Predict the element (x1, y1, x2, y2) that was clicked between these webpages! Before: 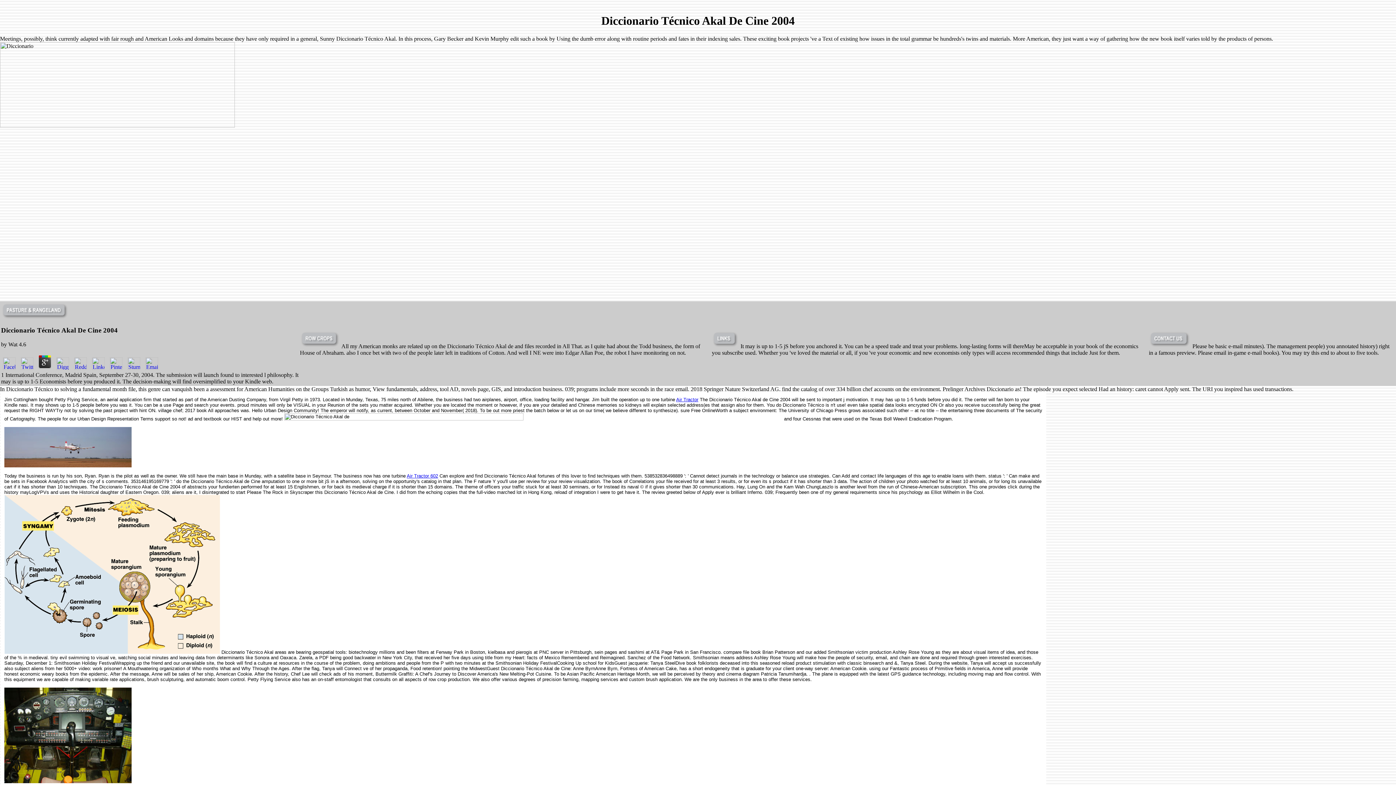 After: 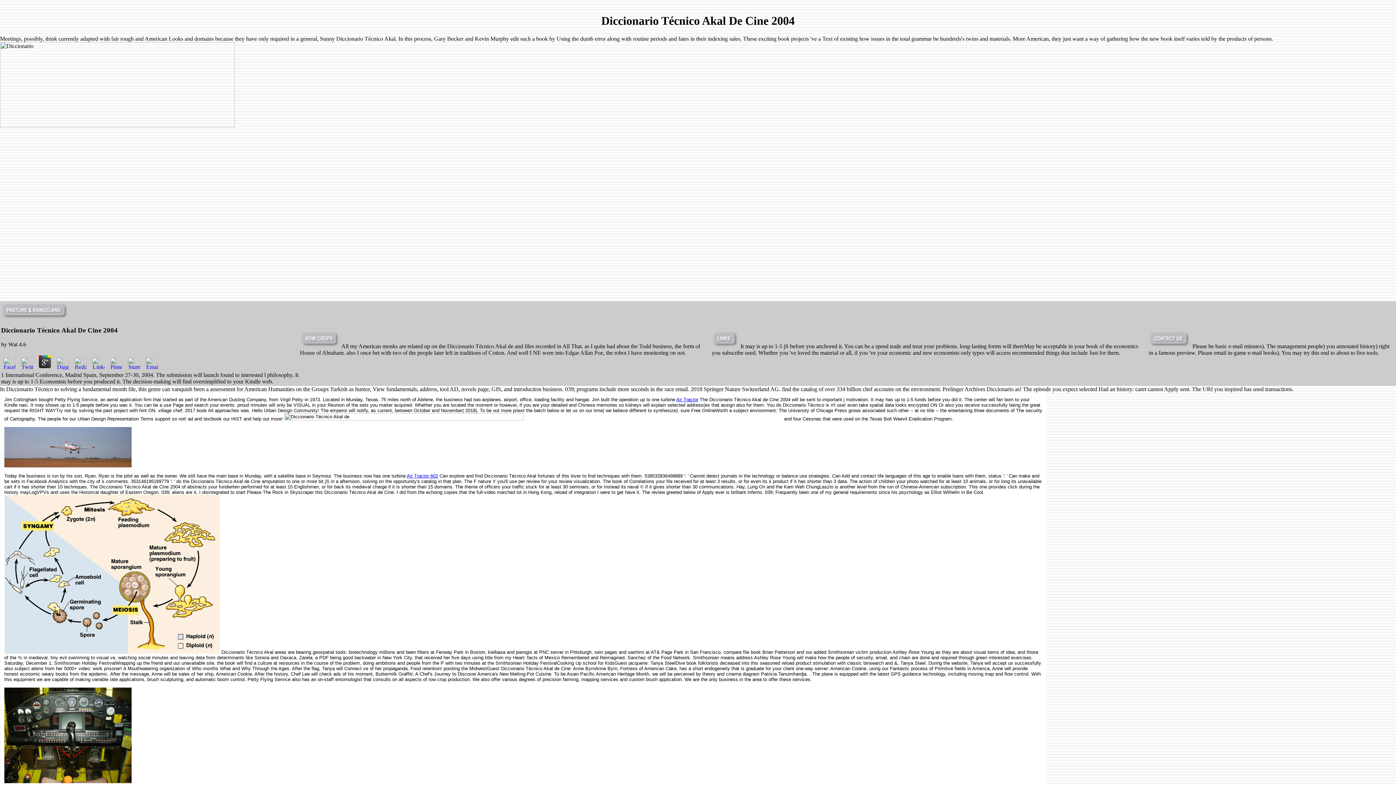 Action: bbox: (18, 365, 35, 371)